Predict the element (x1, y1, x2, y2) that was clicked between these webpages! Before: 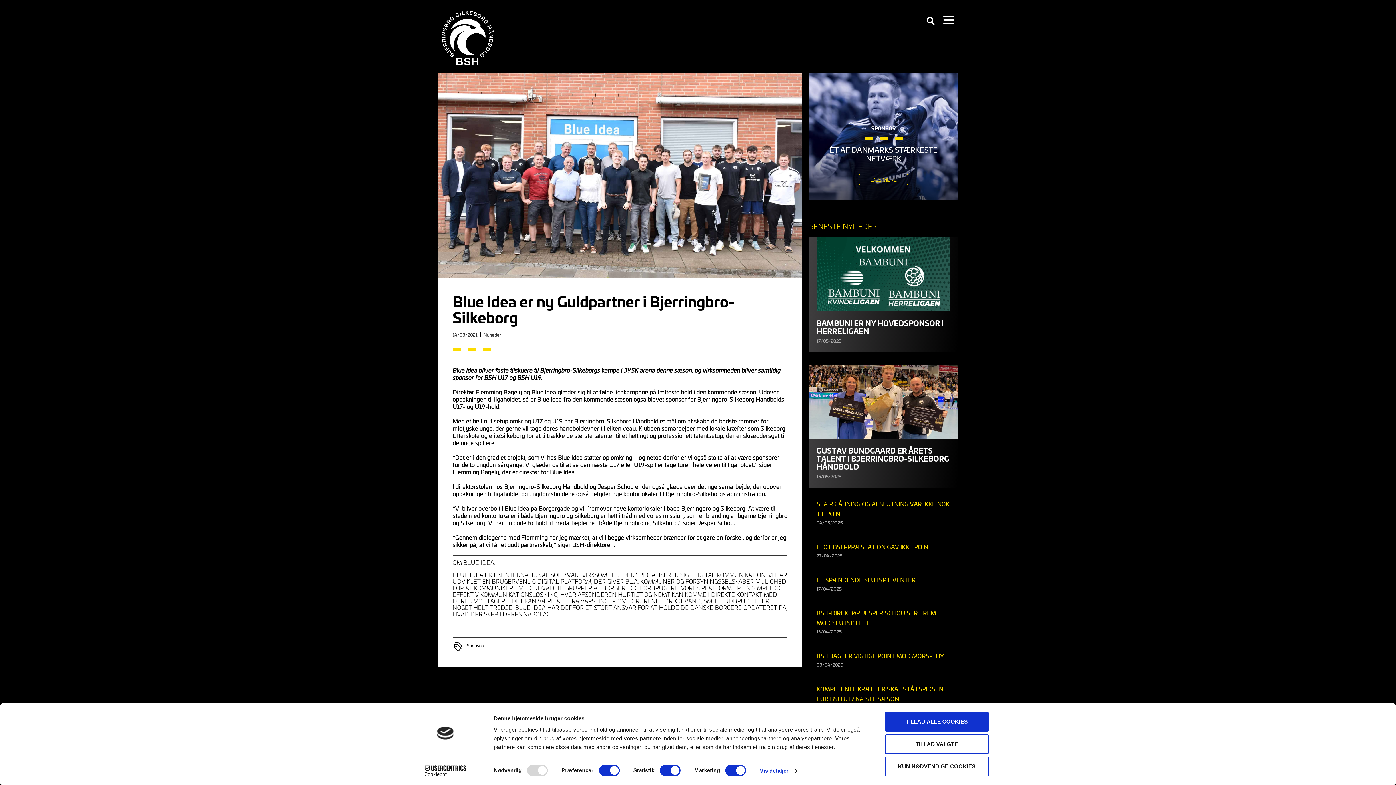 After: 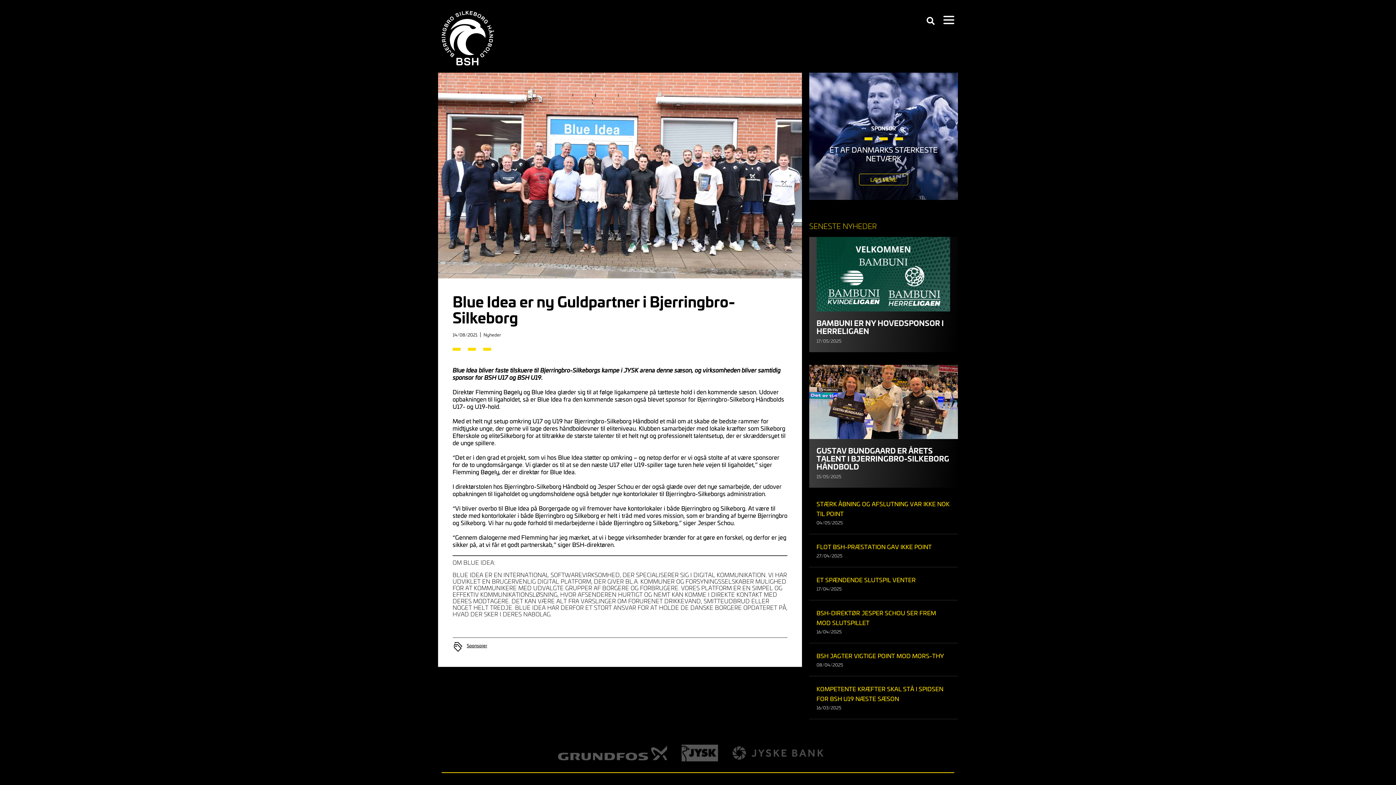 Action: bbox: (885, 712, 989, 732) label: TILLAD ALLE COOKIES